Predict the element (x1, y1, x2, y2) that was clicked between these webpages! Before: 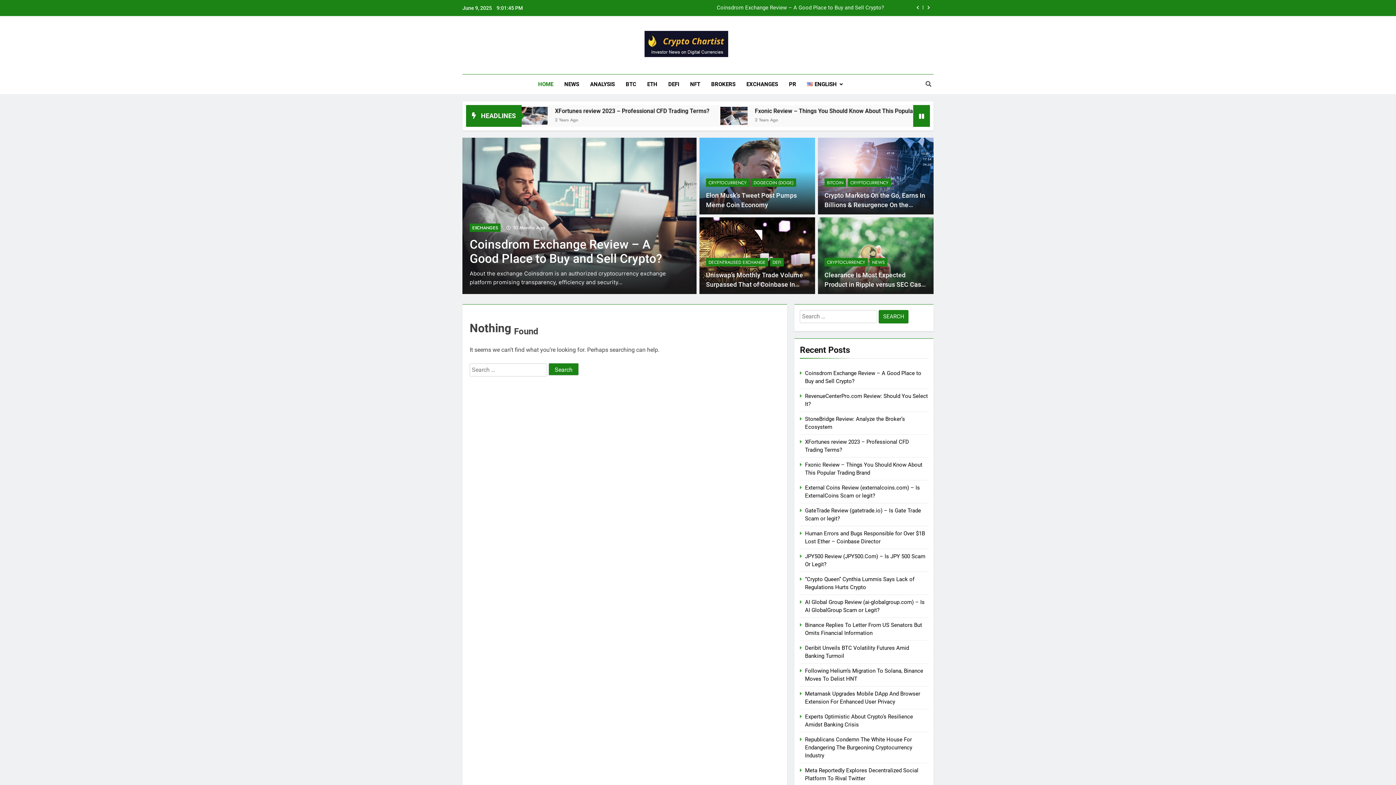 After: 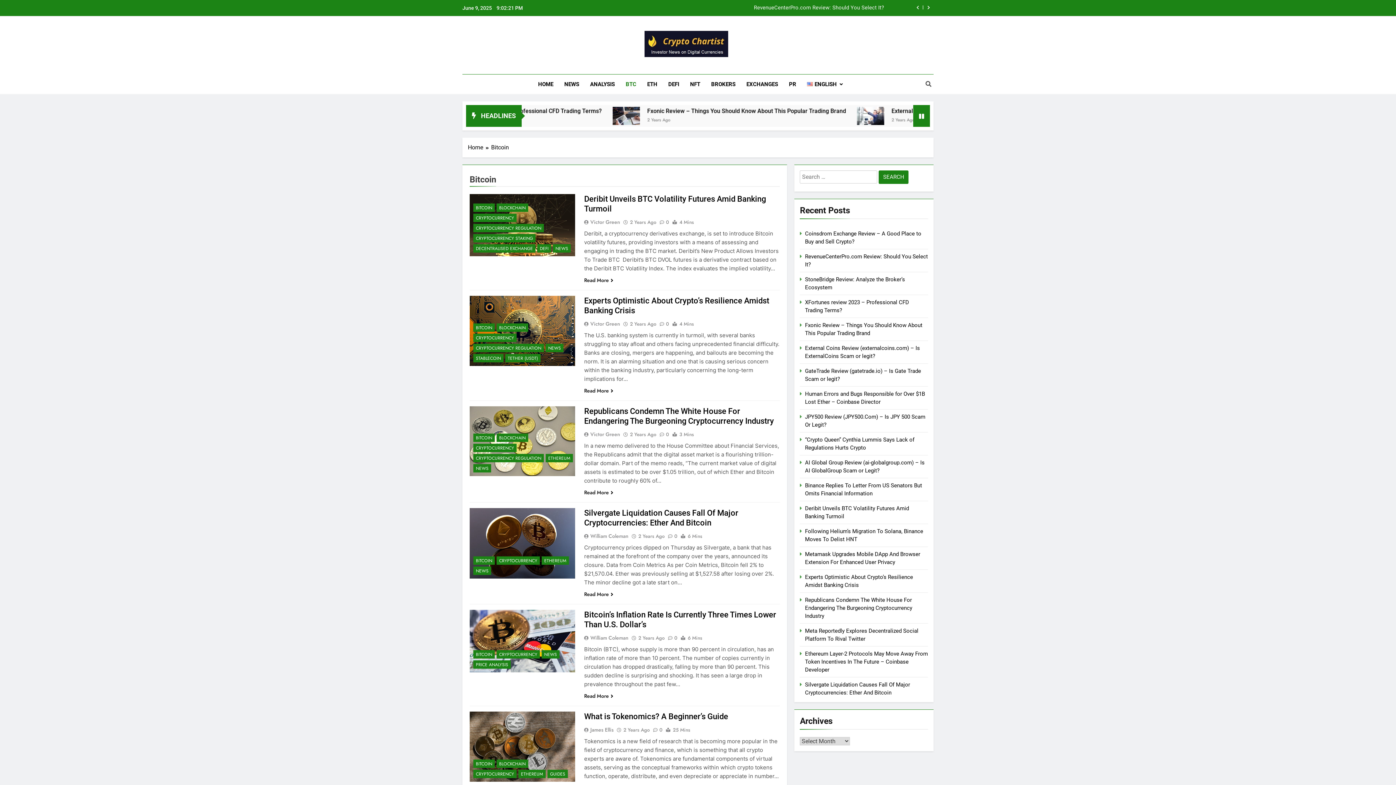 Action: bbox: (824, 178, 846, 186) label: BITCOIN